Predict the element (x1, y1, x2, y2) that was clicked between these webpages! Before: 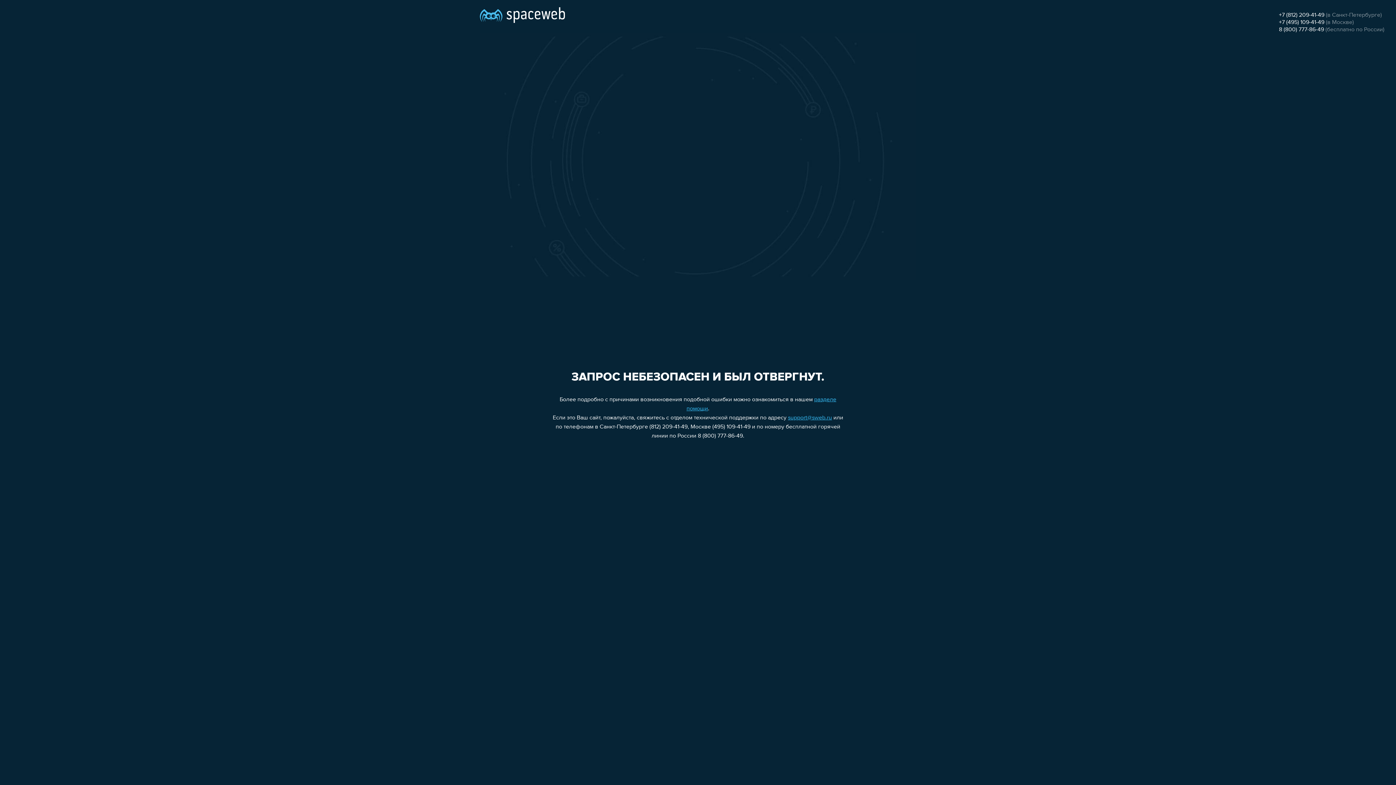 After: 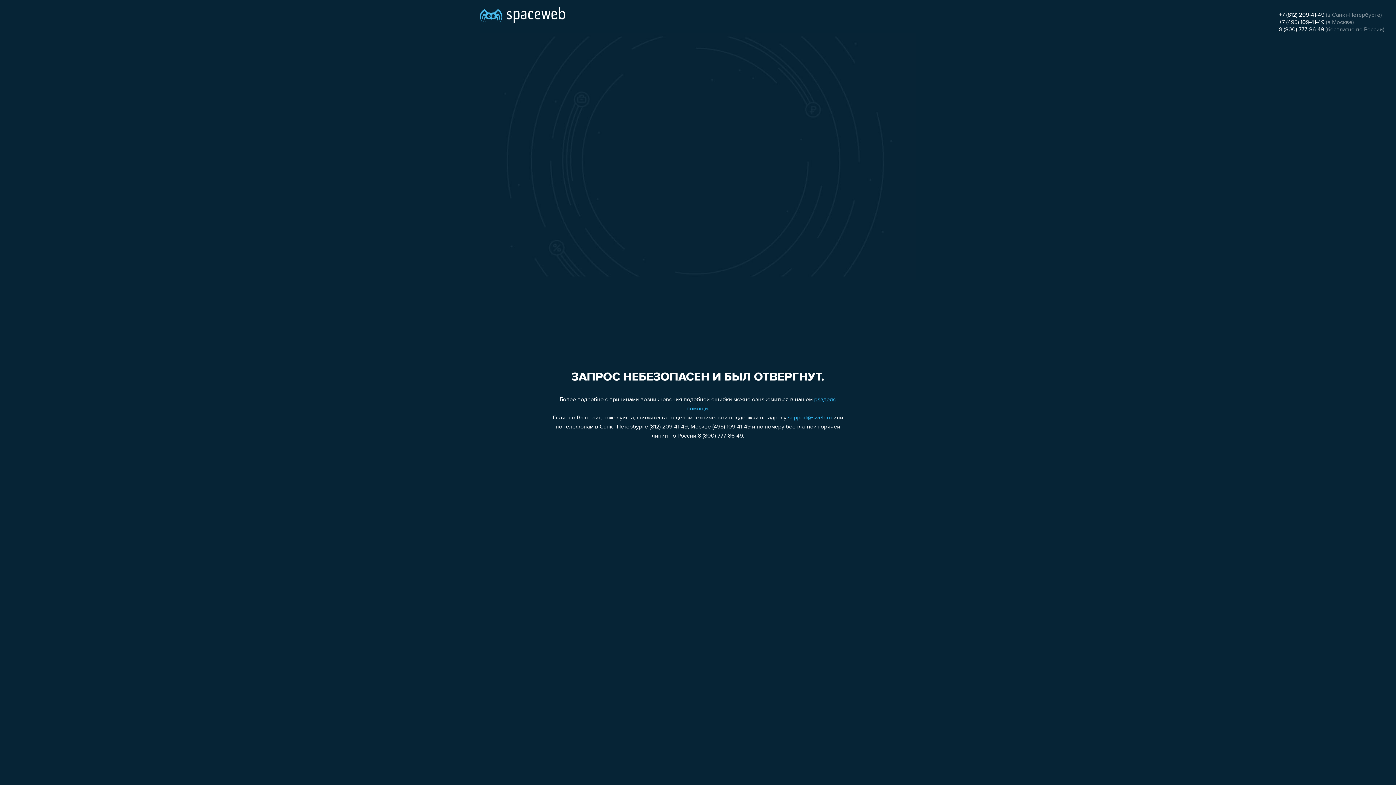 Action: bbox: (1279, 19, 1324, 25) label: +7 (495) 109-41-49